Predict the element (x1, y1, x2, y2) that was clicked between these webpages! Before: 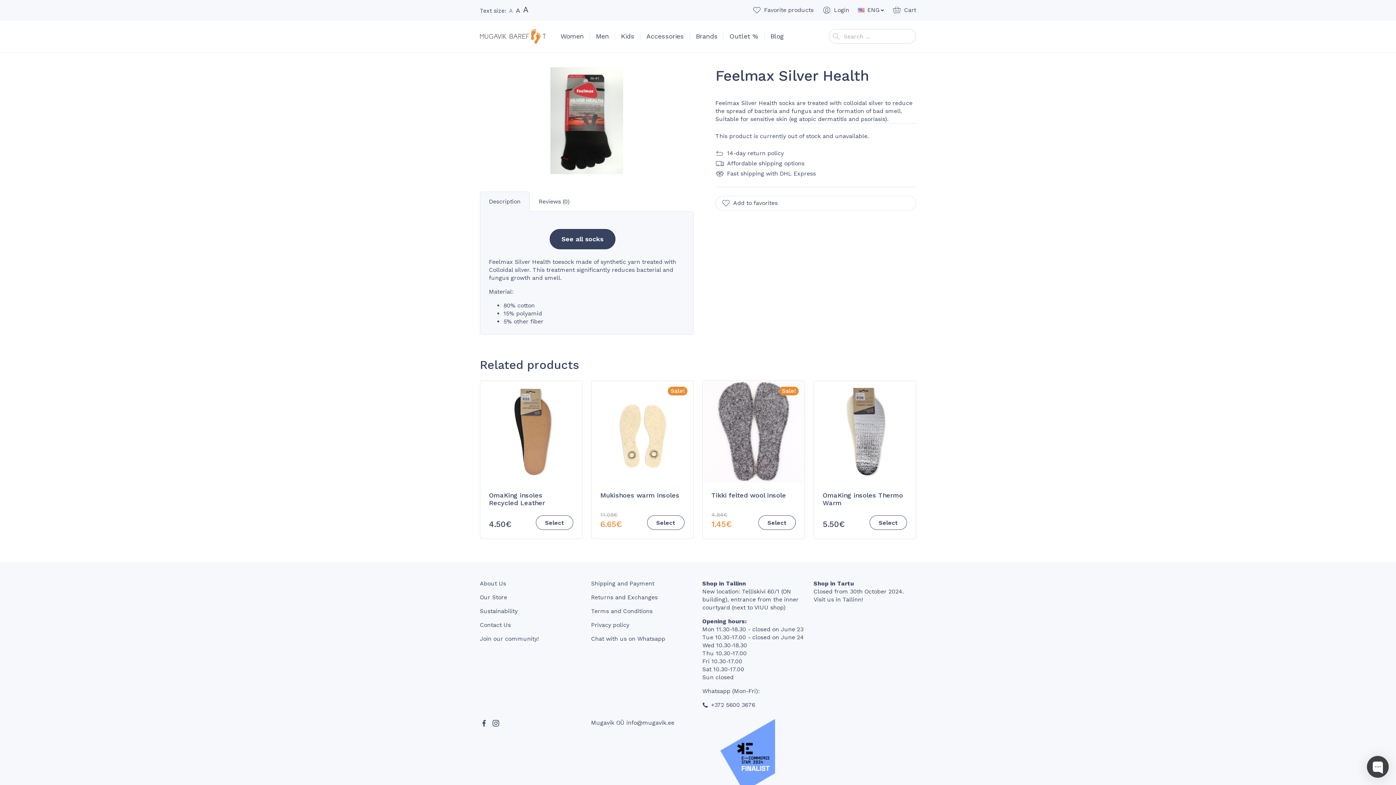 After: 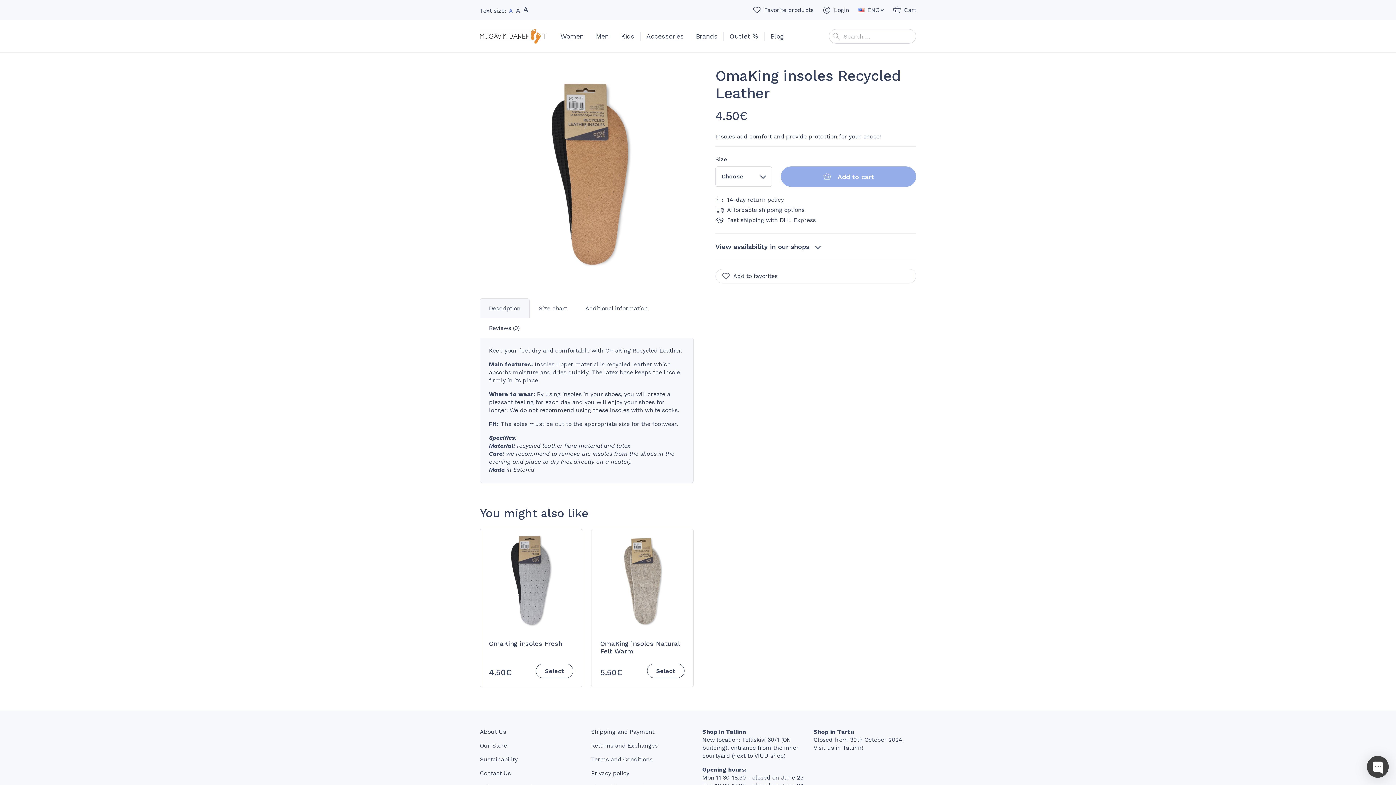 Action: bbox: (480, 381, 582, 538) label: OmaKing insoles Recycled Leather
OmaKing insoles Recycled Leather
4.50€